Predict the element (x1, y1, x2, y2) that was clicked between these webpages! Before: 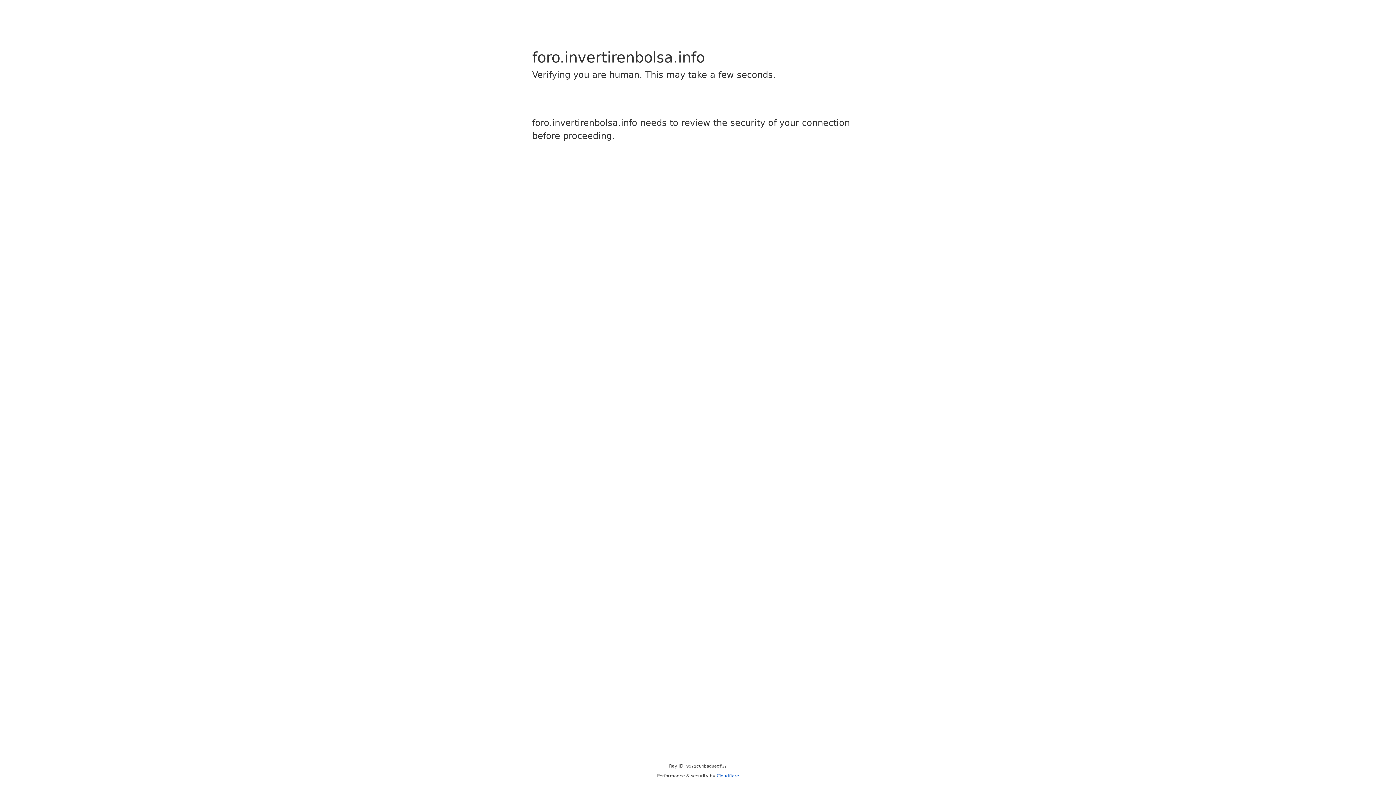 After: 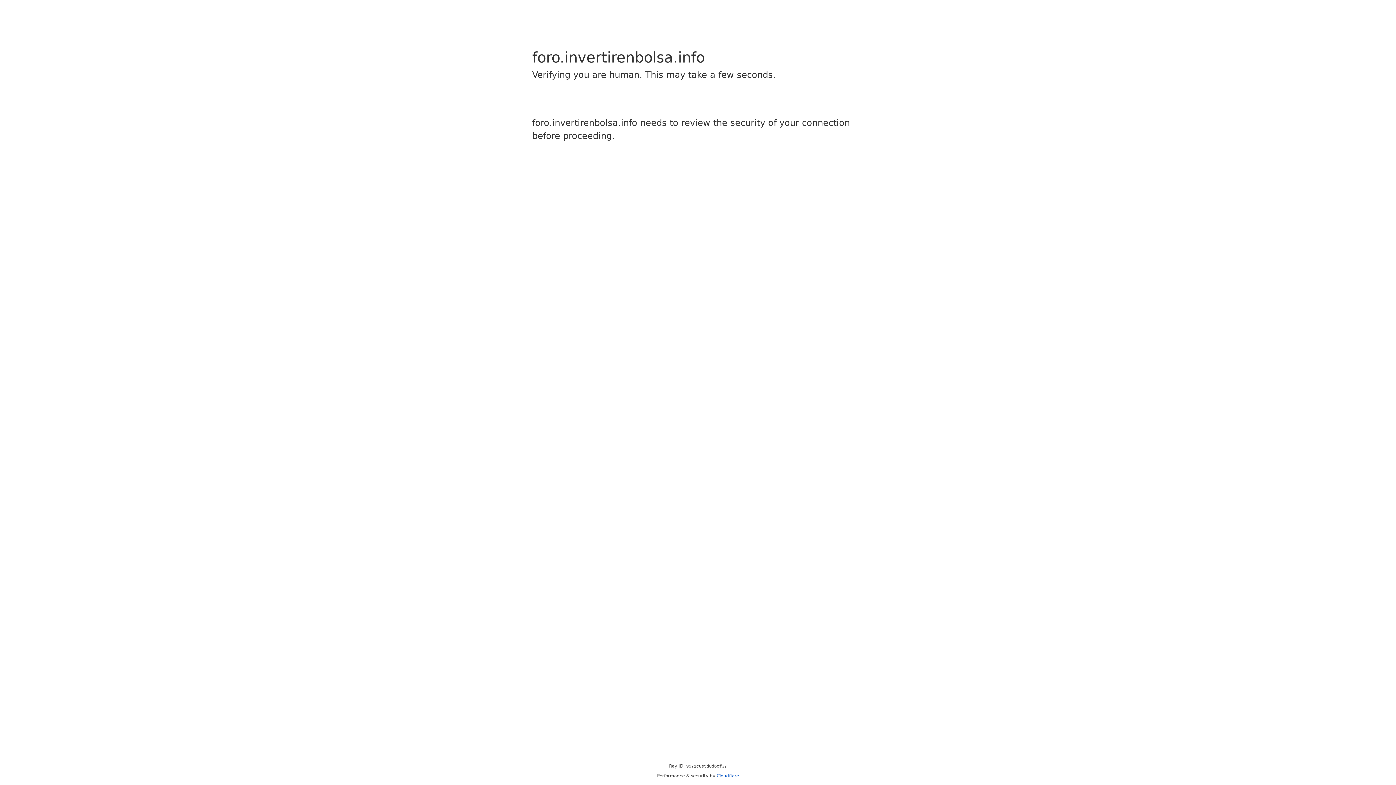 Action: label: Cloudflare bbox: (716, 773, 739, 778)